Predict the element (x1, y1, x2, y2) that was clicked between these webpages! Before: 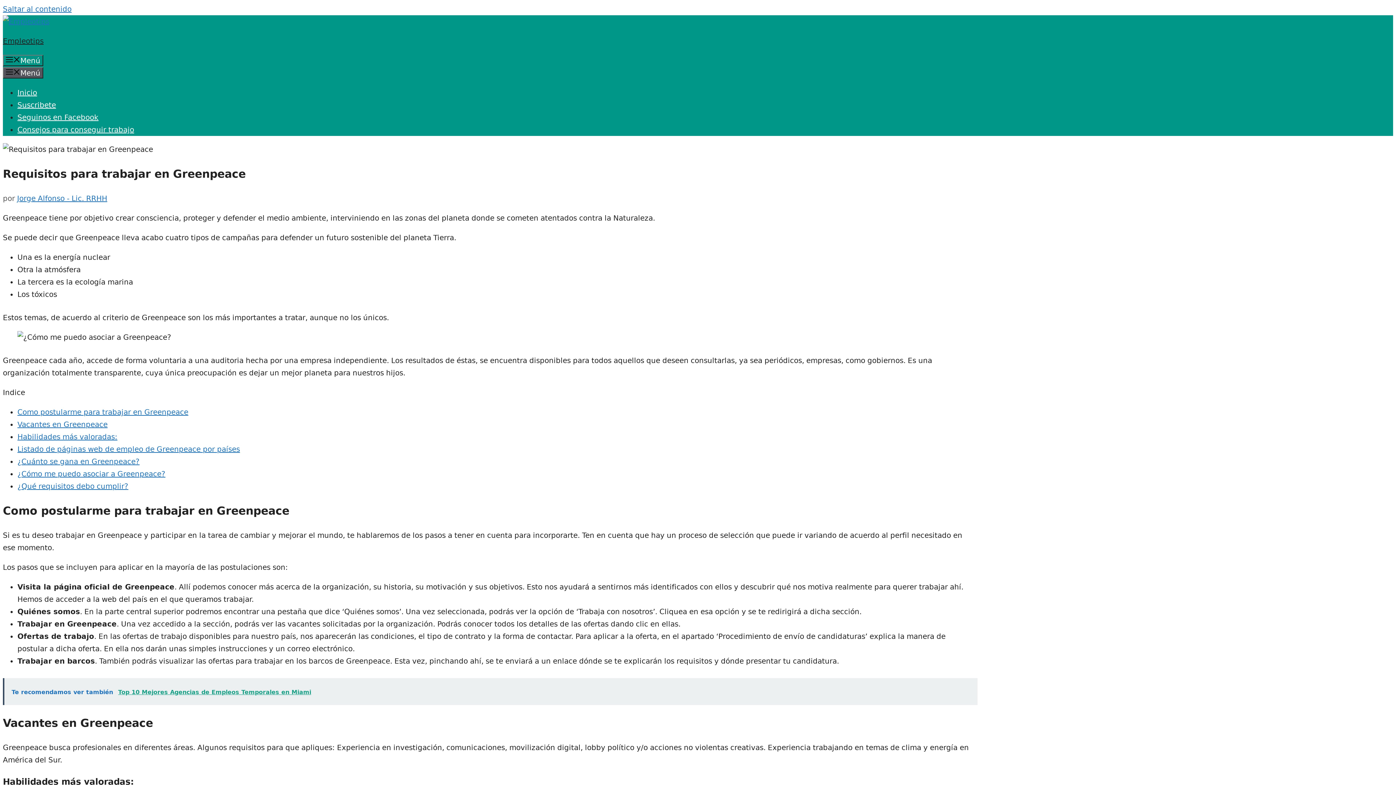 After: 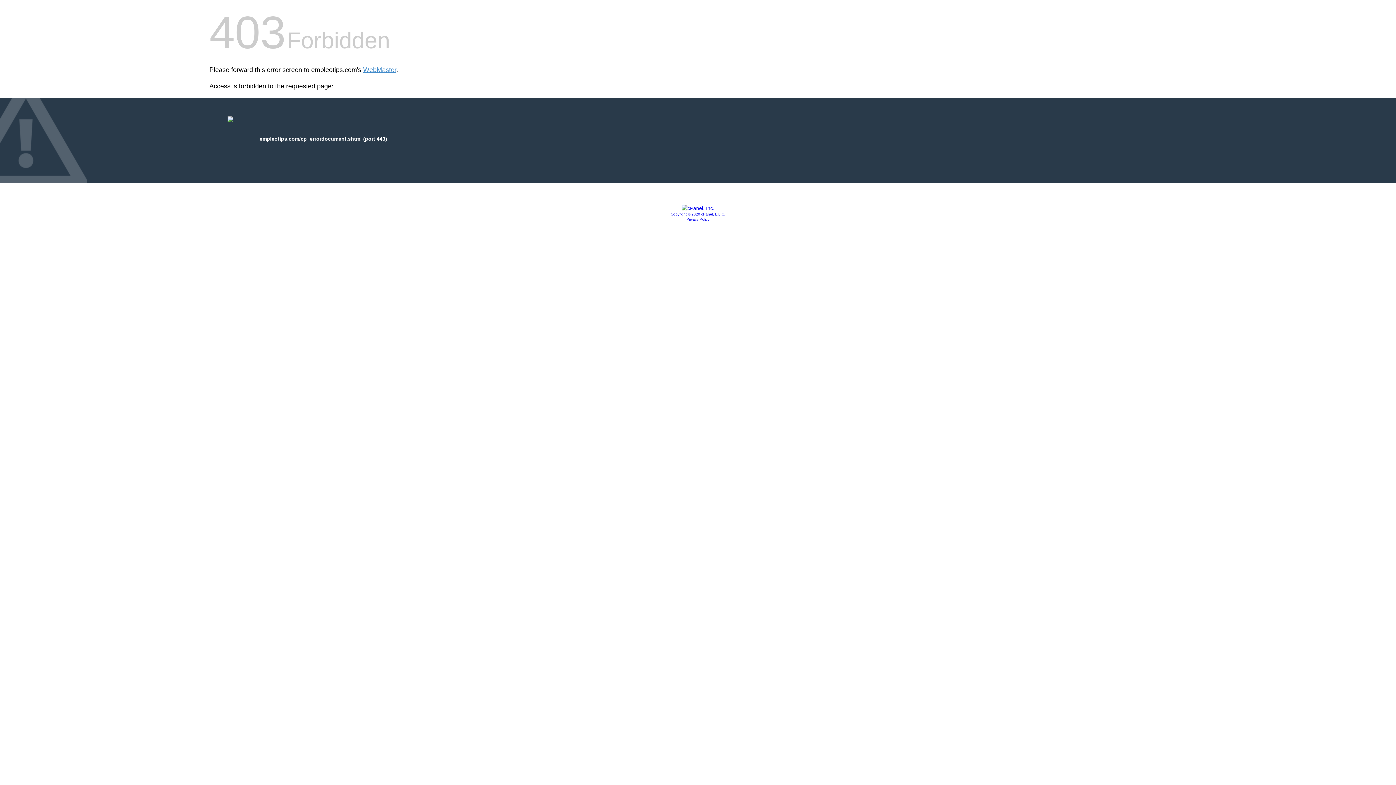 Action: label: Consejos para conseguir trabajo bbox: (17, 125, 134, 134)